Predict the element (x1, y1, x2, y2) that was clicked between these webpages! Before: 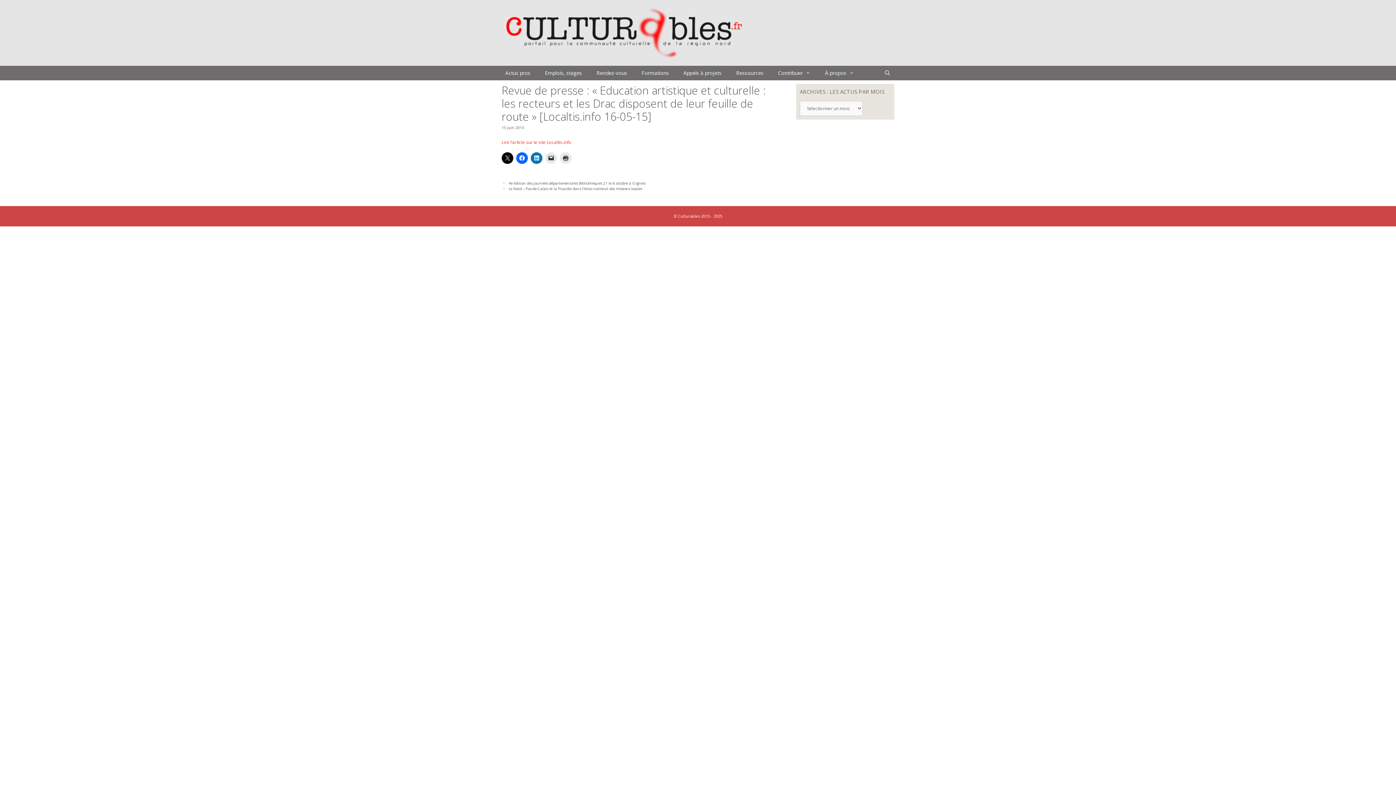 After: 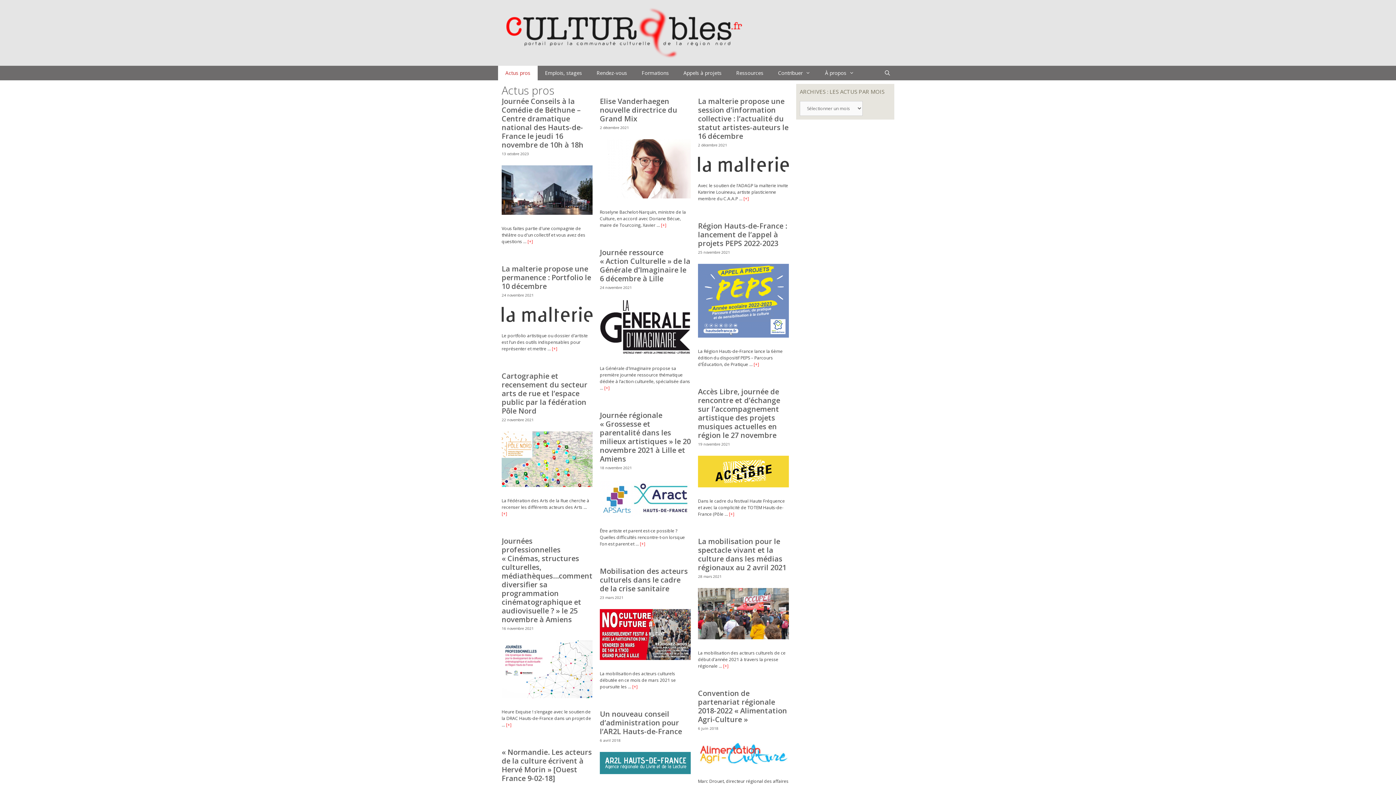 Action: label: Actus pros bbox: (498, 65, 537, 80)